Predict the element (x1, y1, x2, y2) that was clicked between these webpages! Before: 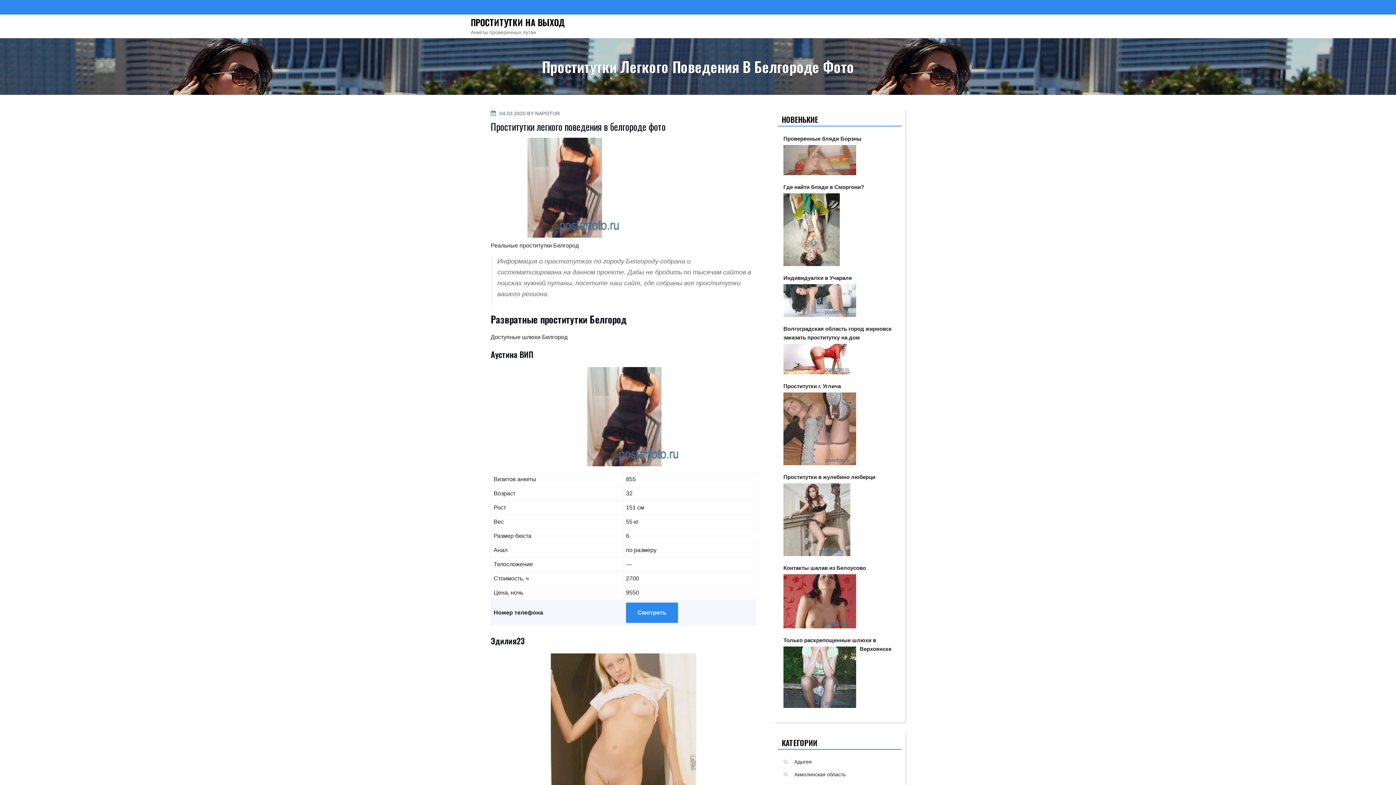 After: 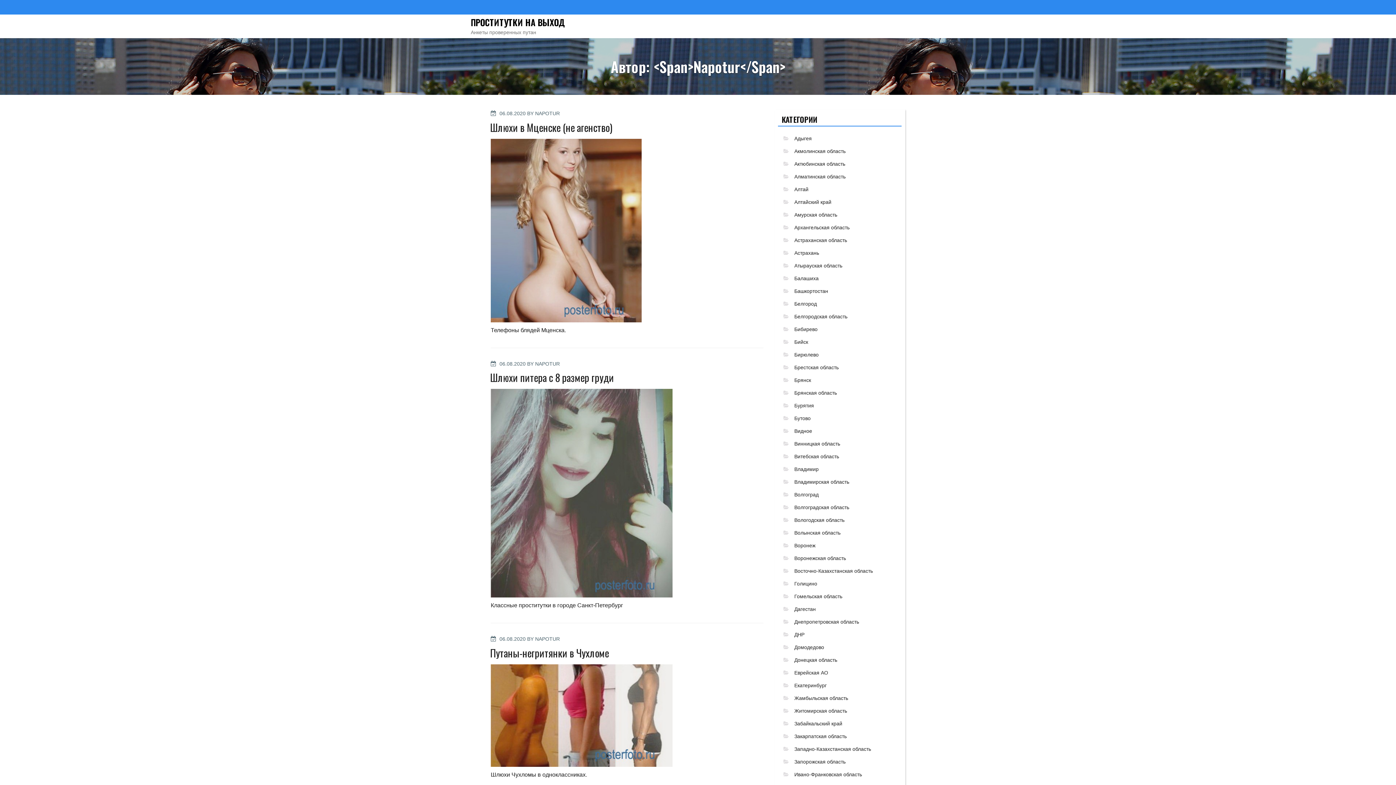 Action: bbox: (535, 110, 560, 116) label: NAPOTUR